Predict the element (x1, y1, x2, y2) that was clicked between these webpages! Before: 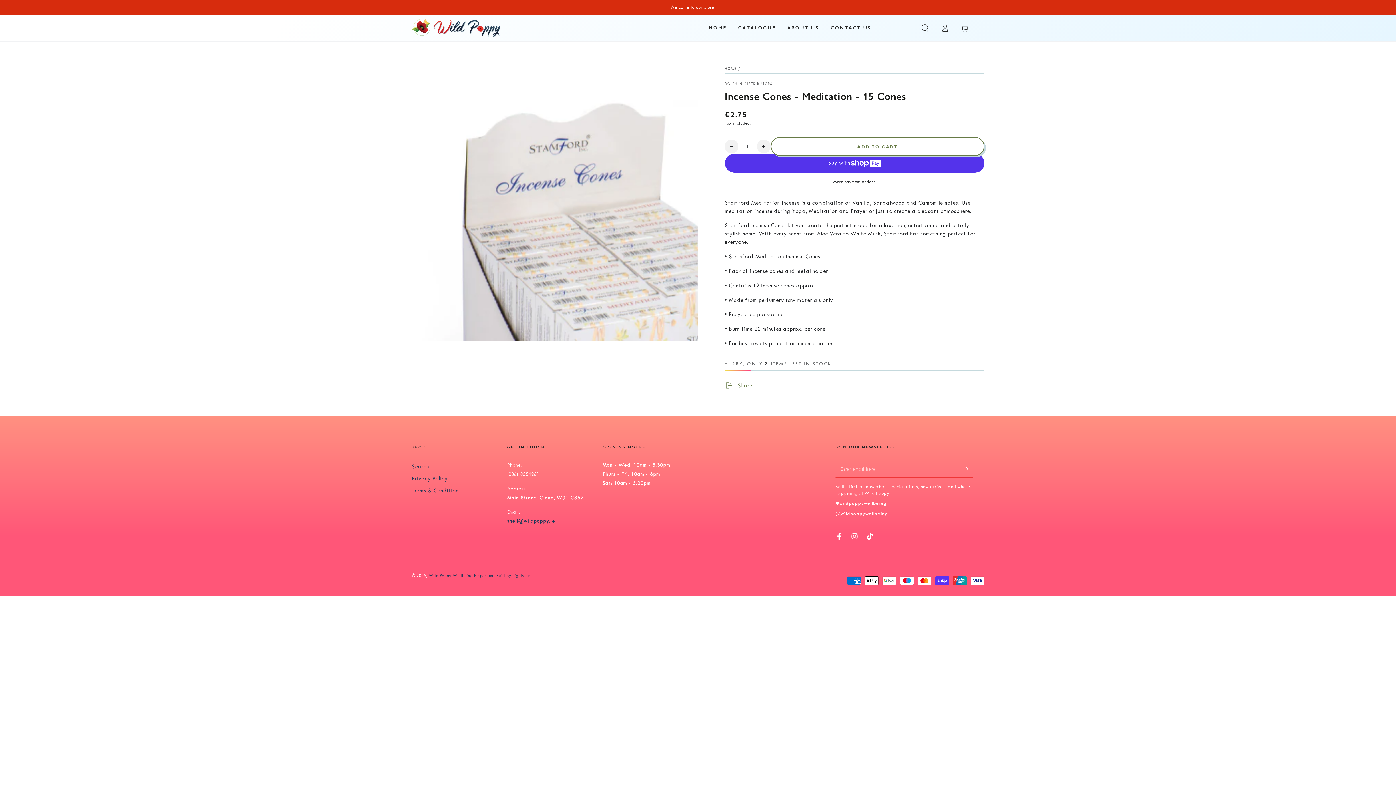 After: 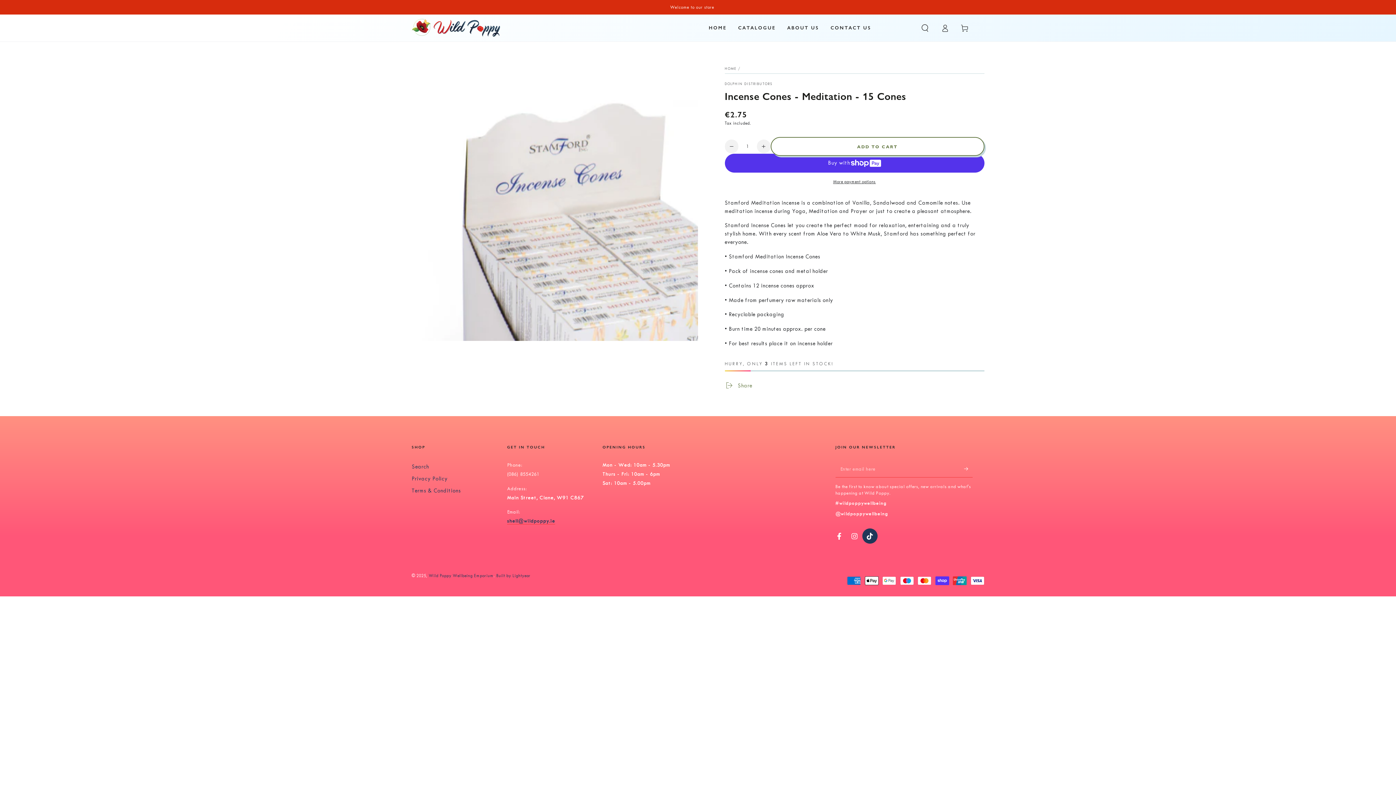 Action: bbox: (862, 528, 877, 544) label: TikTok